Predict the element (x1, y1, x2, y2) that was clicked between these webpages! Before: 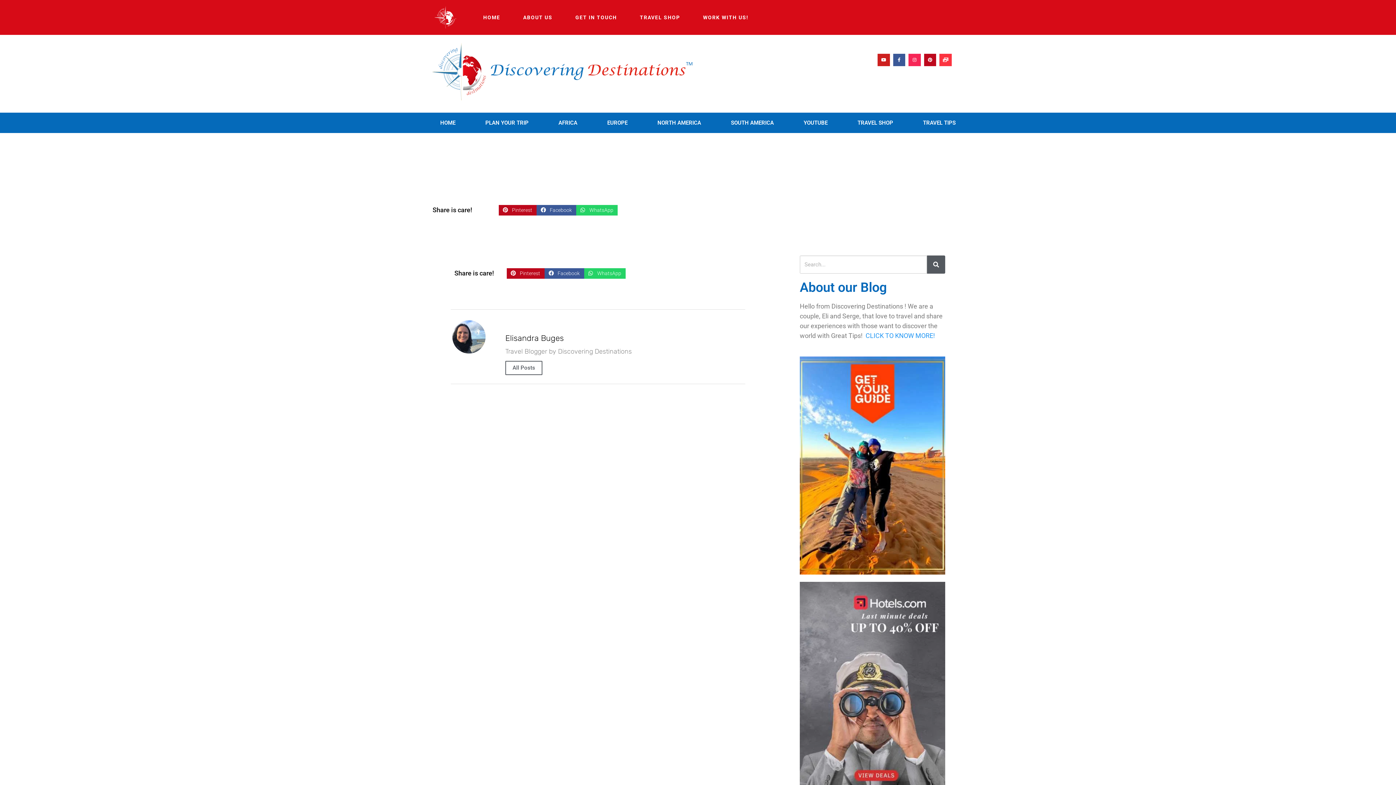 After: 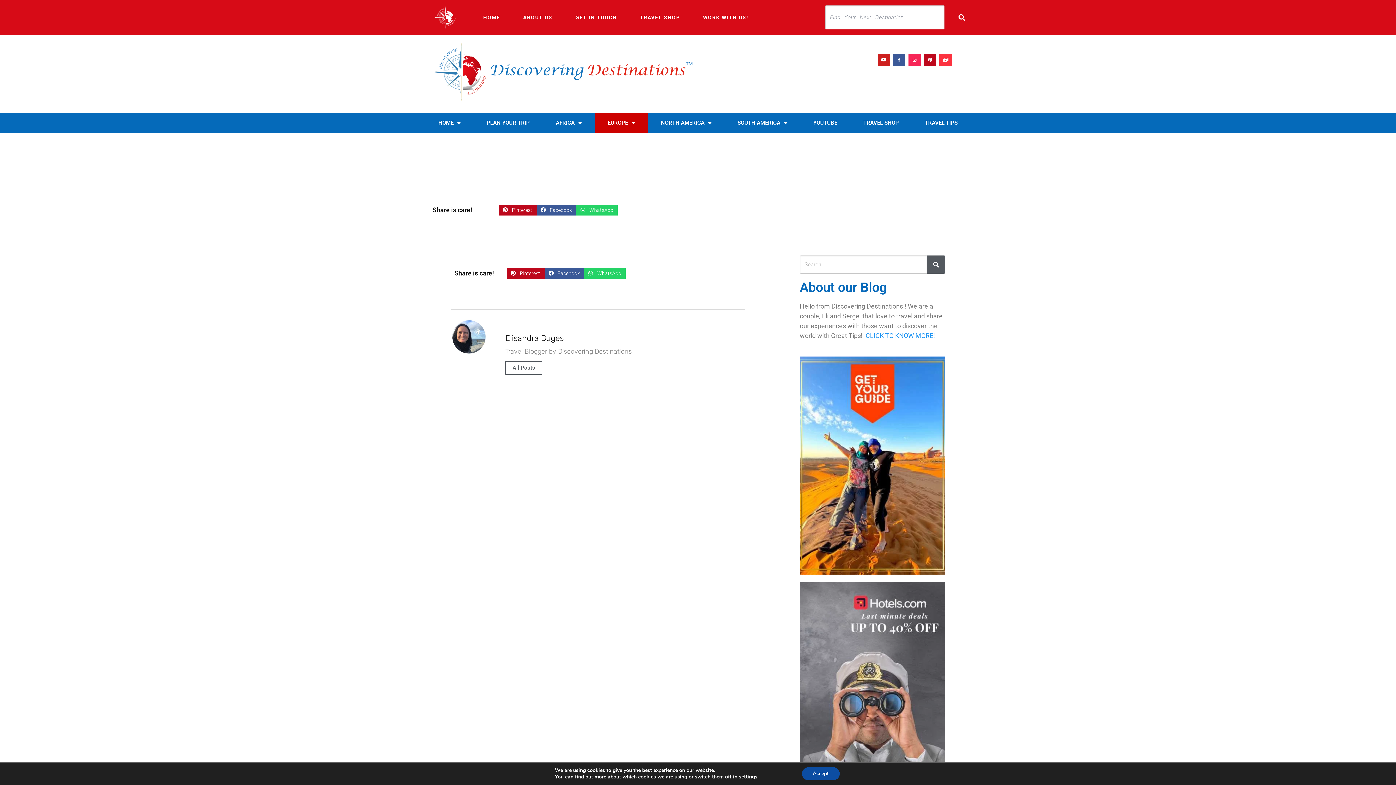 Action: label: EUROPE bbox: (592, 112, 642, 133)